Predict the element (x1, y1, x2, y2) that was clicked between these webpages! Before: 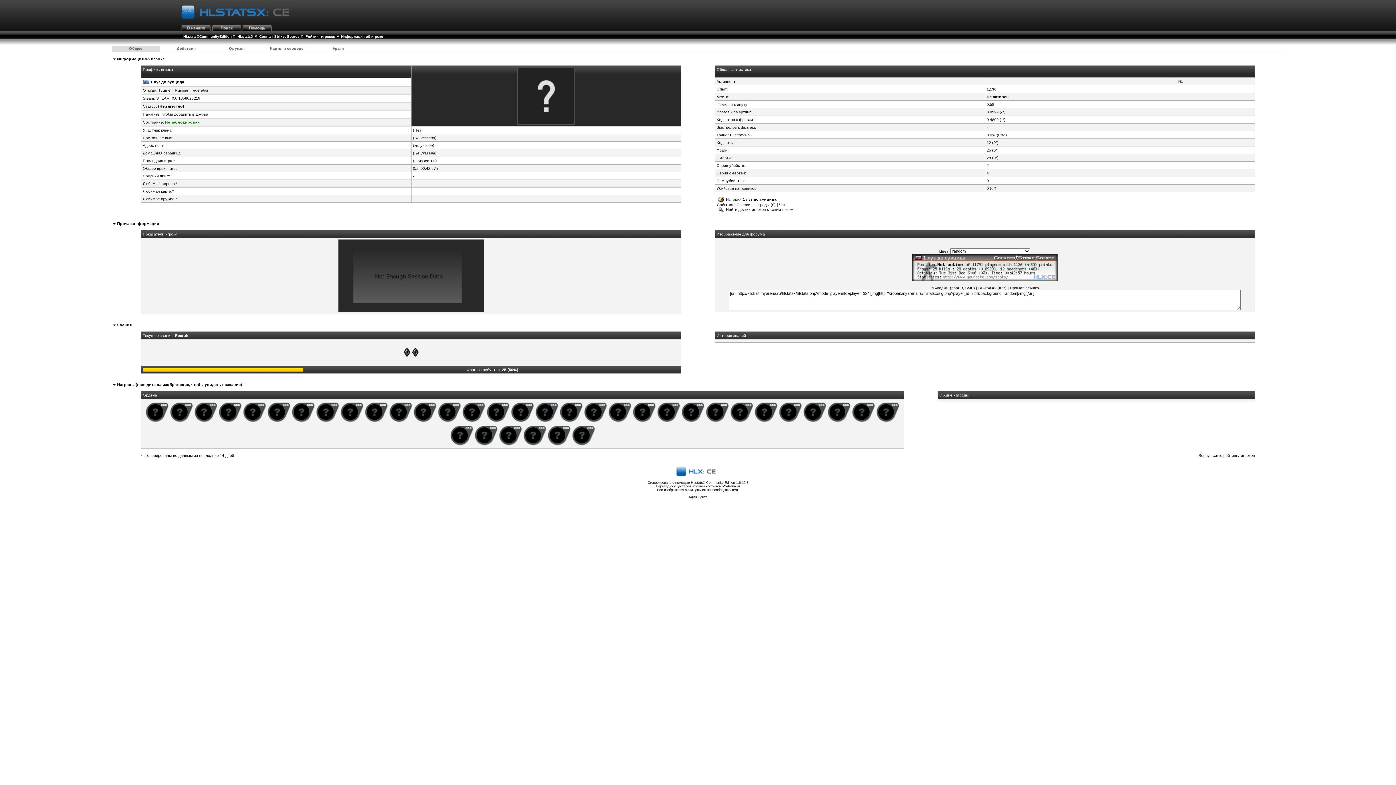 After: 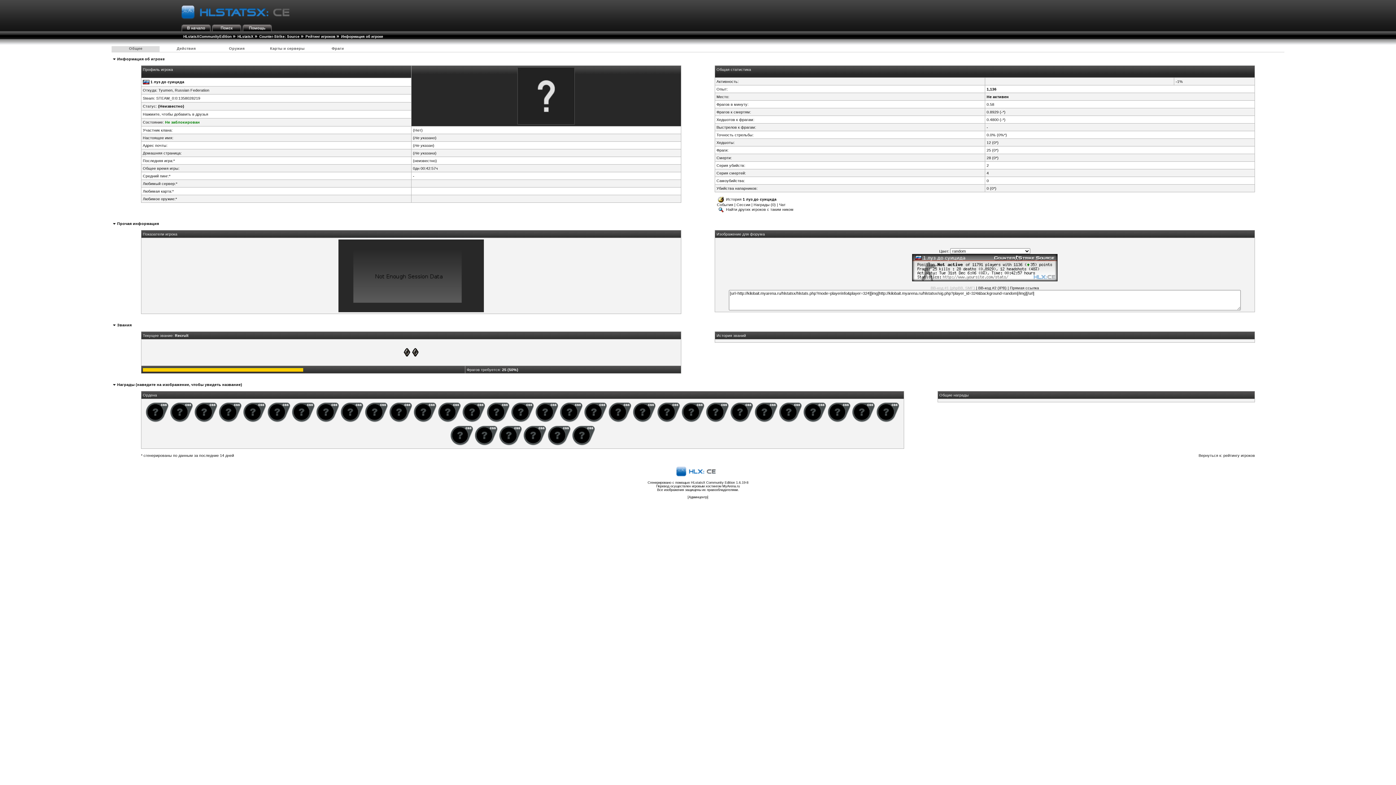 Action: bbox: (930, 285, 975, 290) label: BB-код #1 (phpBB, SMF)